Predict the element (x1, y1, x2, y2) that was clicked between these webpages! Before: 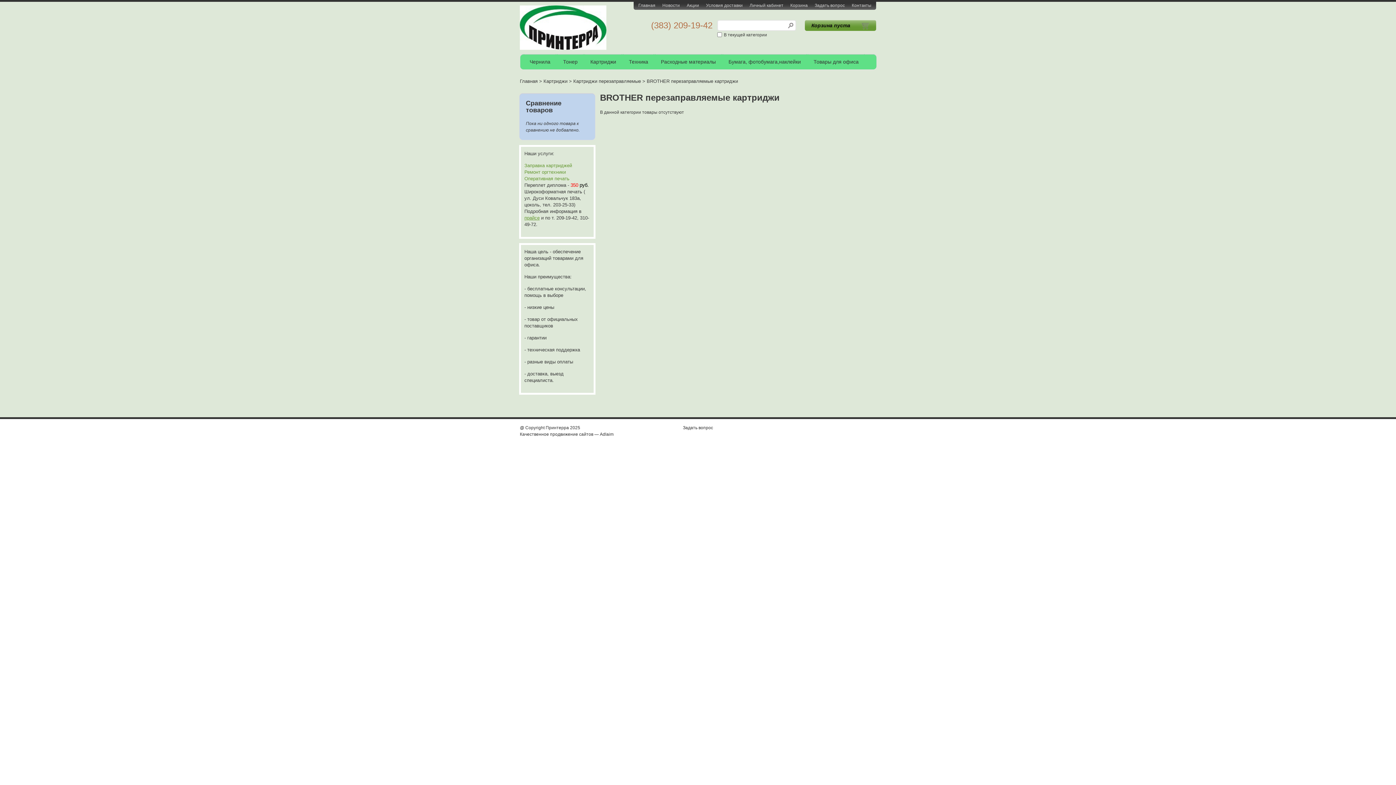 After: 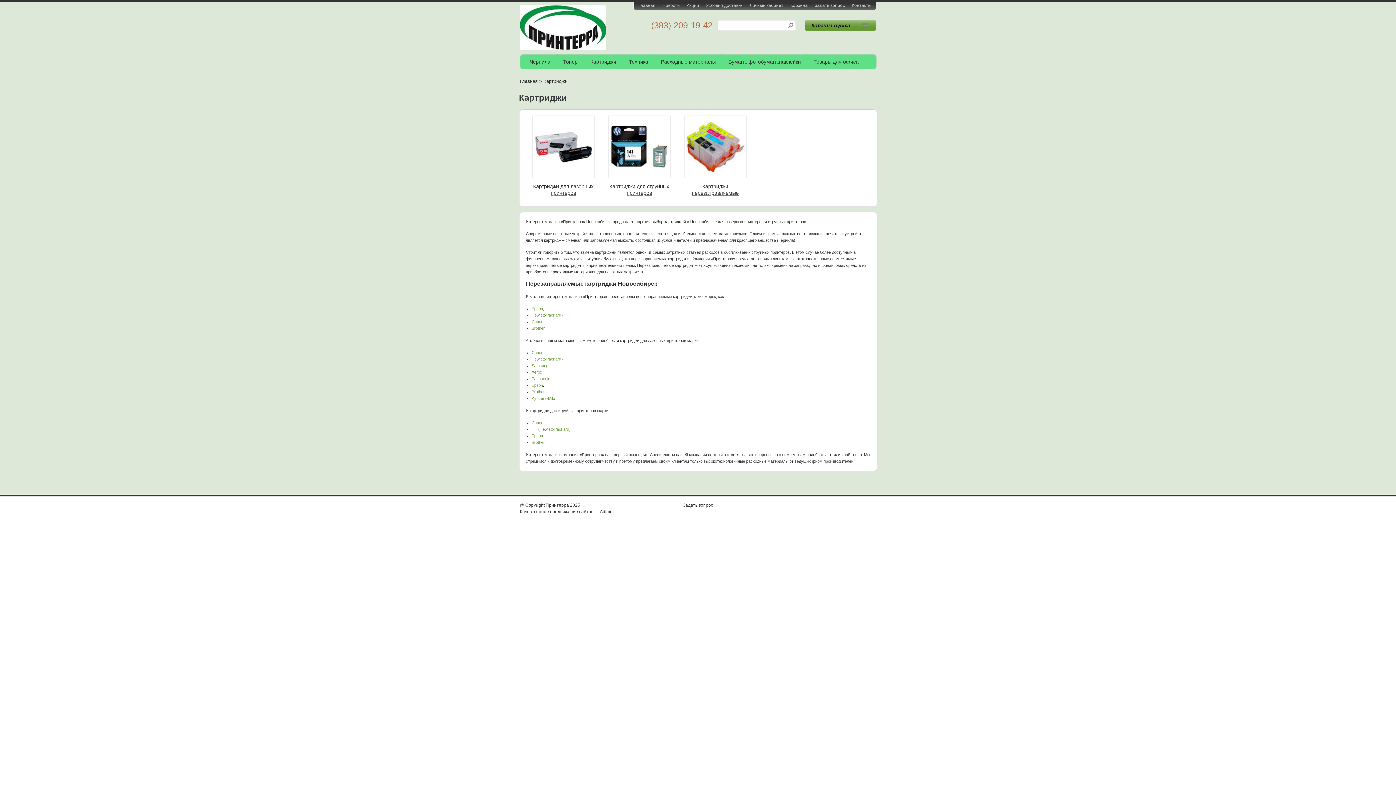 Action: label: Картриджи bbox: (584, 54, 622, 69)